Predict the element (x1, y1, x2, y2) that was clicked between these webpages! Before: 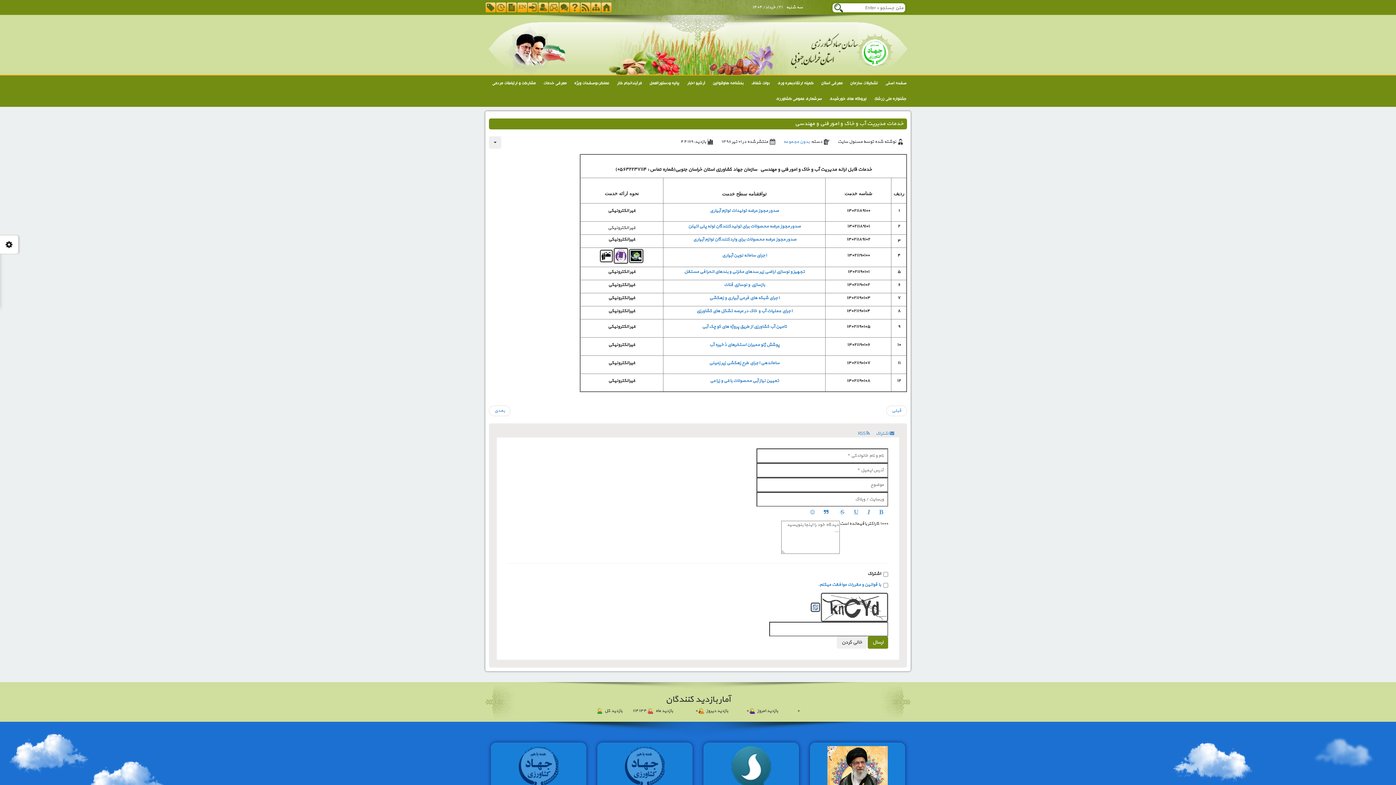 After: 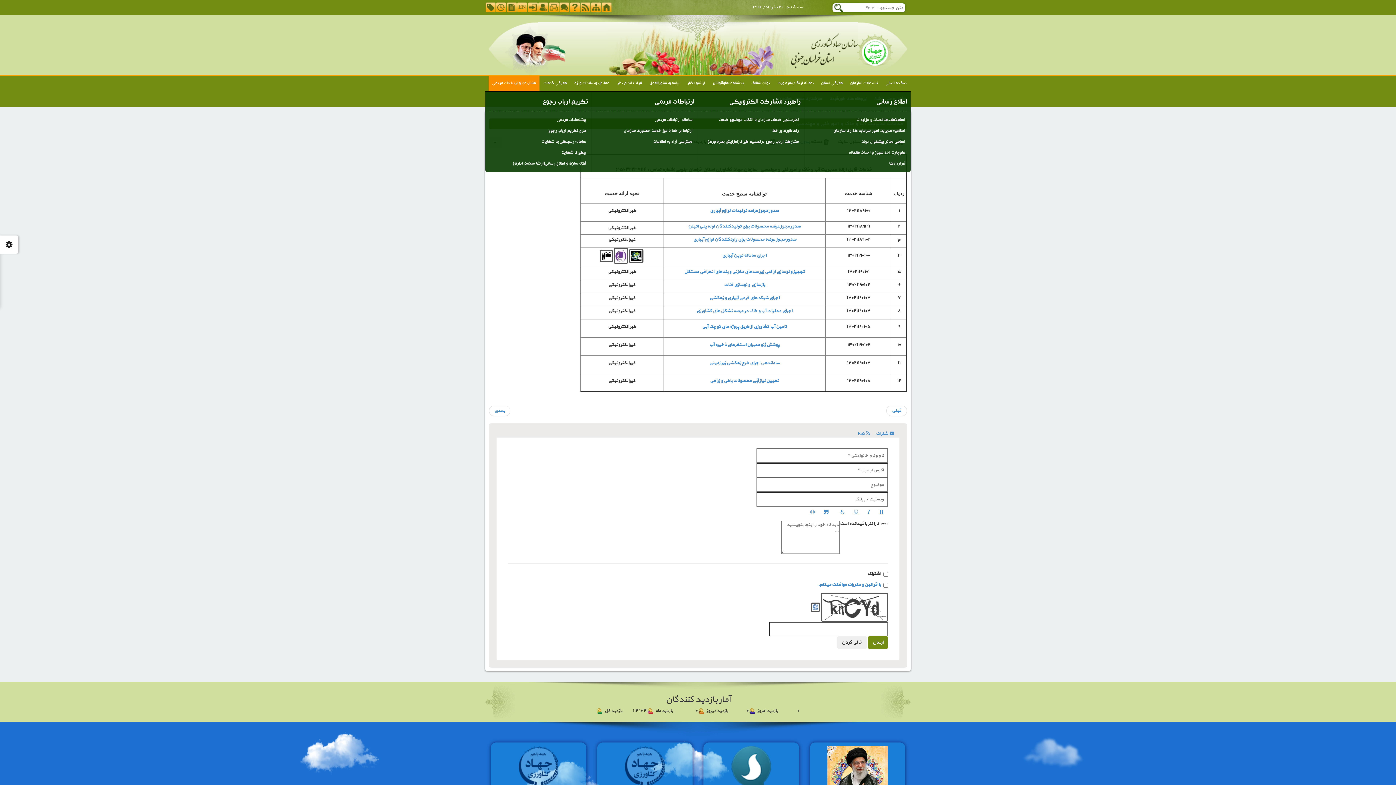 Action: bbox: (488, 75, 539, 91) label: مشارکت و ارتباطات مردمی